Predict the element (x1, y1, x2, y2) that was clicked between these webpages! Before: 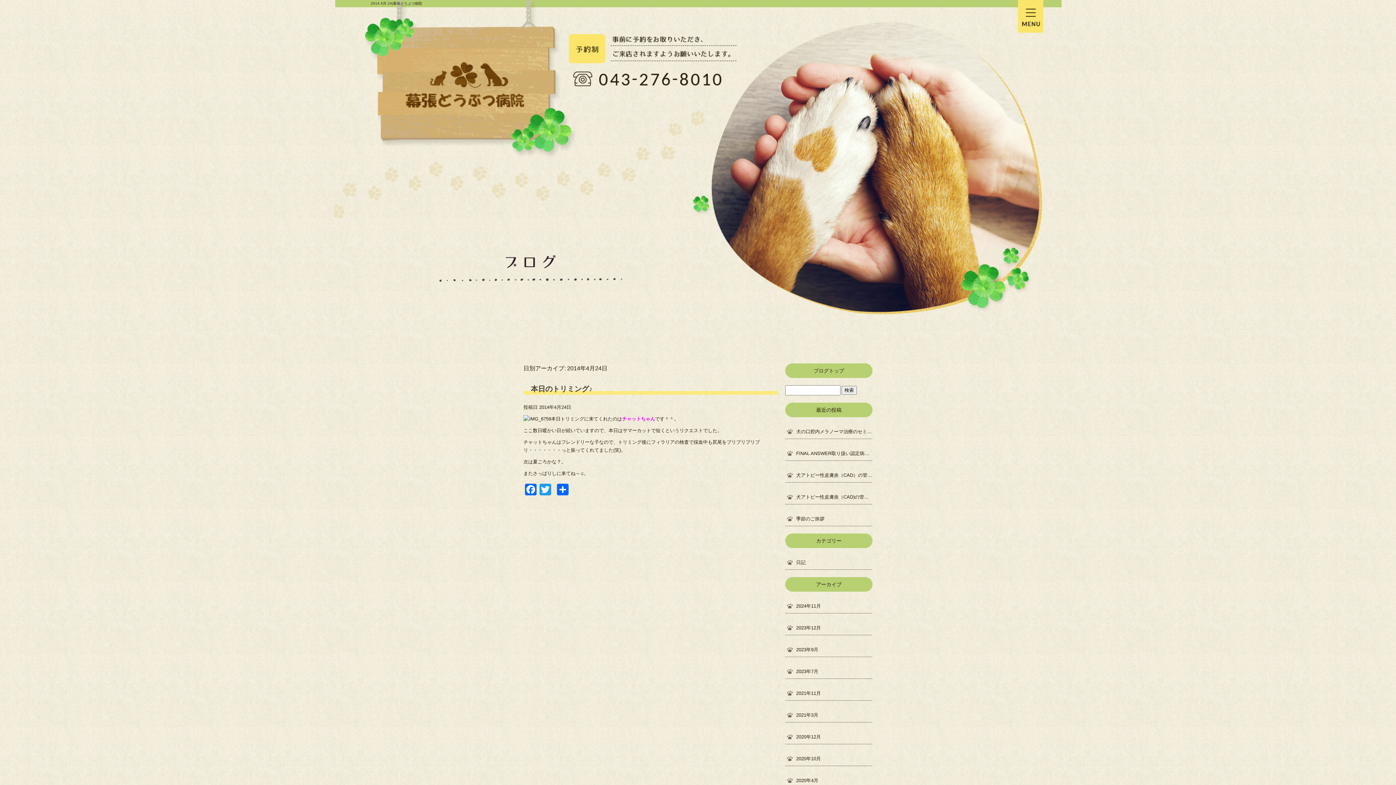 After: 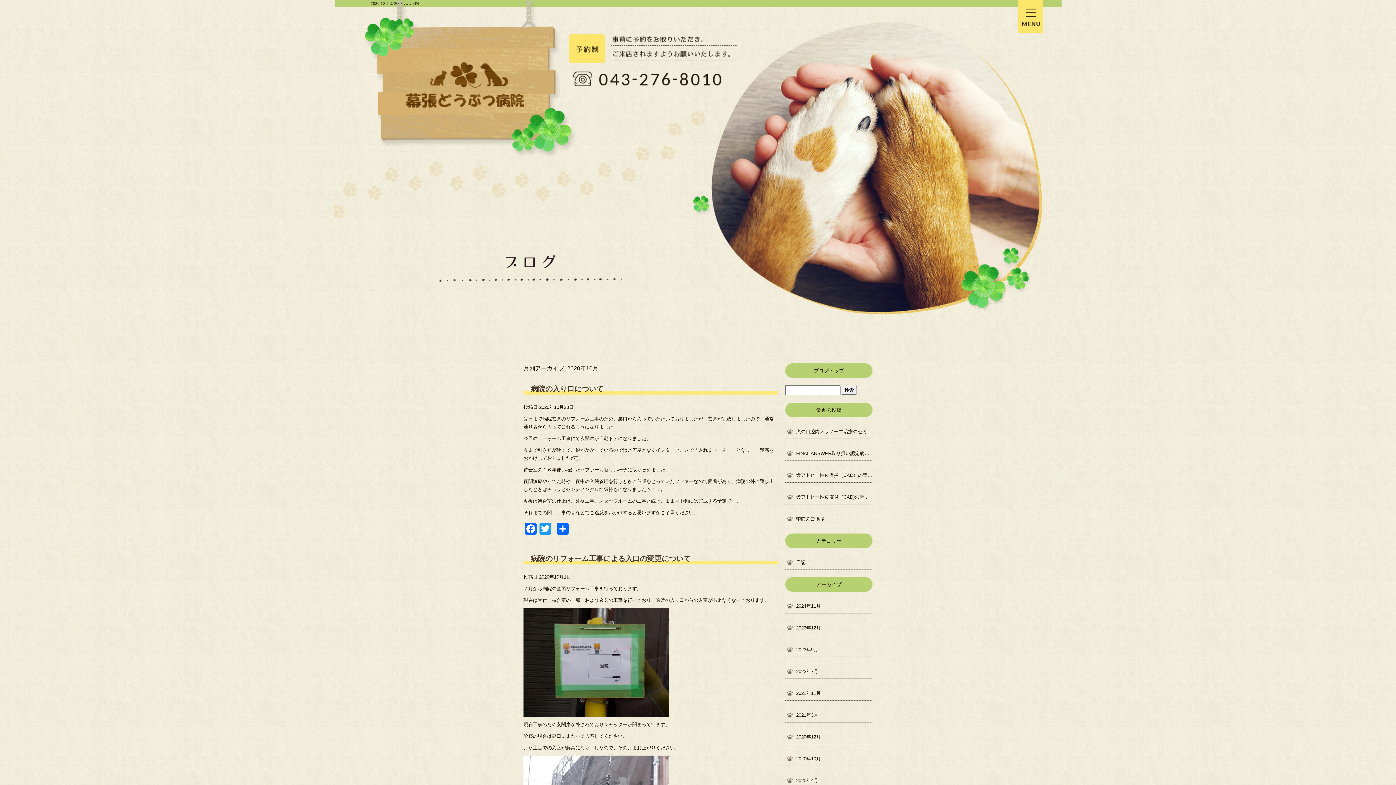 Action: bbox: (785, 744, 872, 766) label: 2020年10月